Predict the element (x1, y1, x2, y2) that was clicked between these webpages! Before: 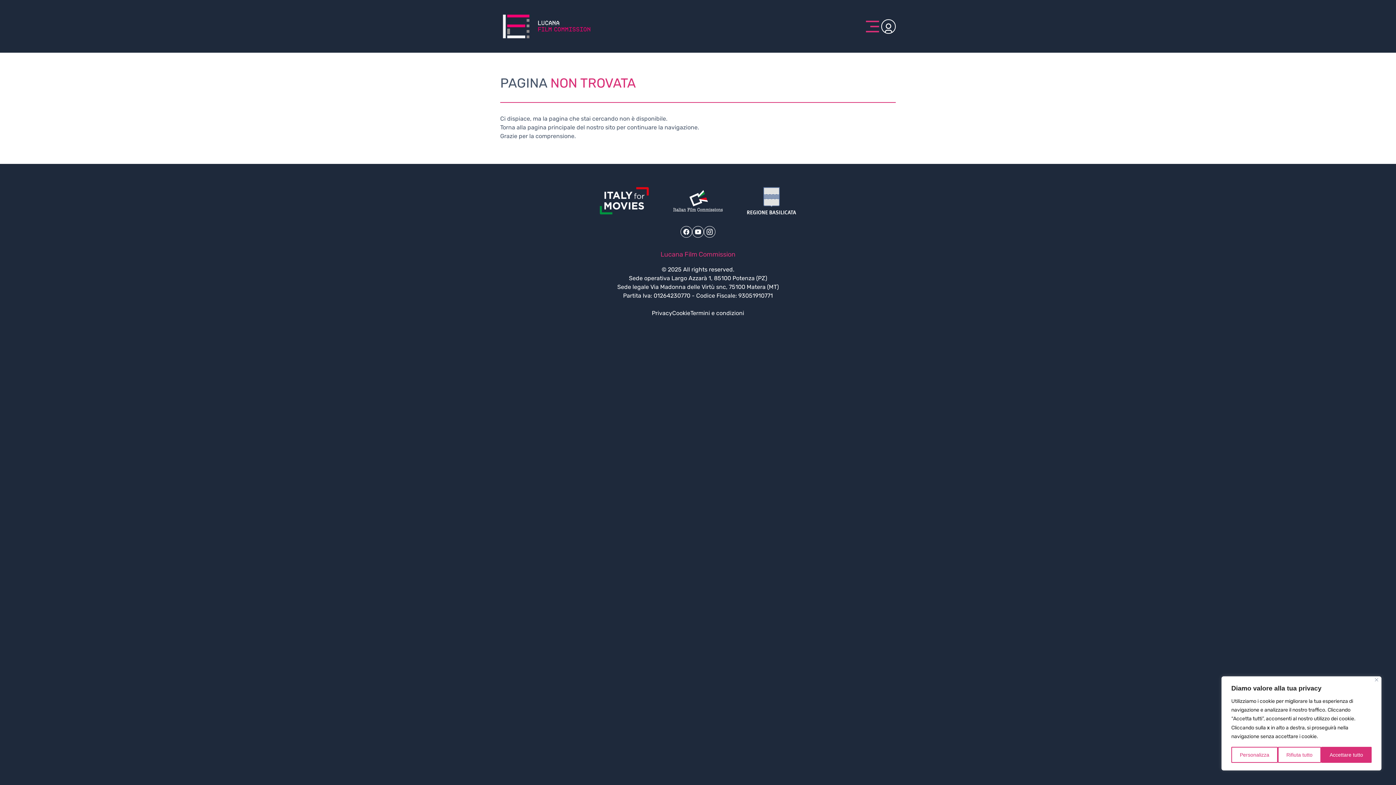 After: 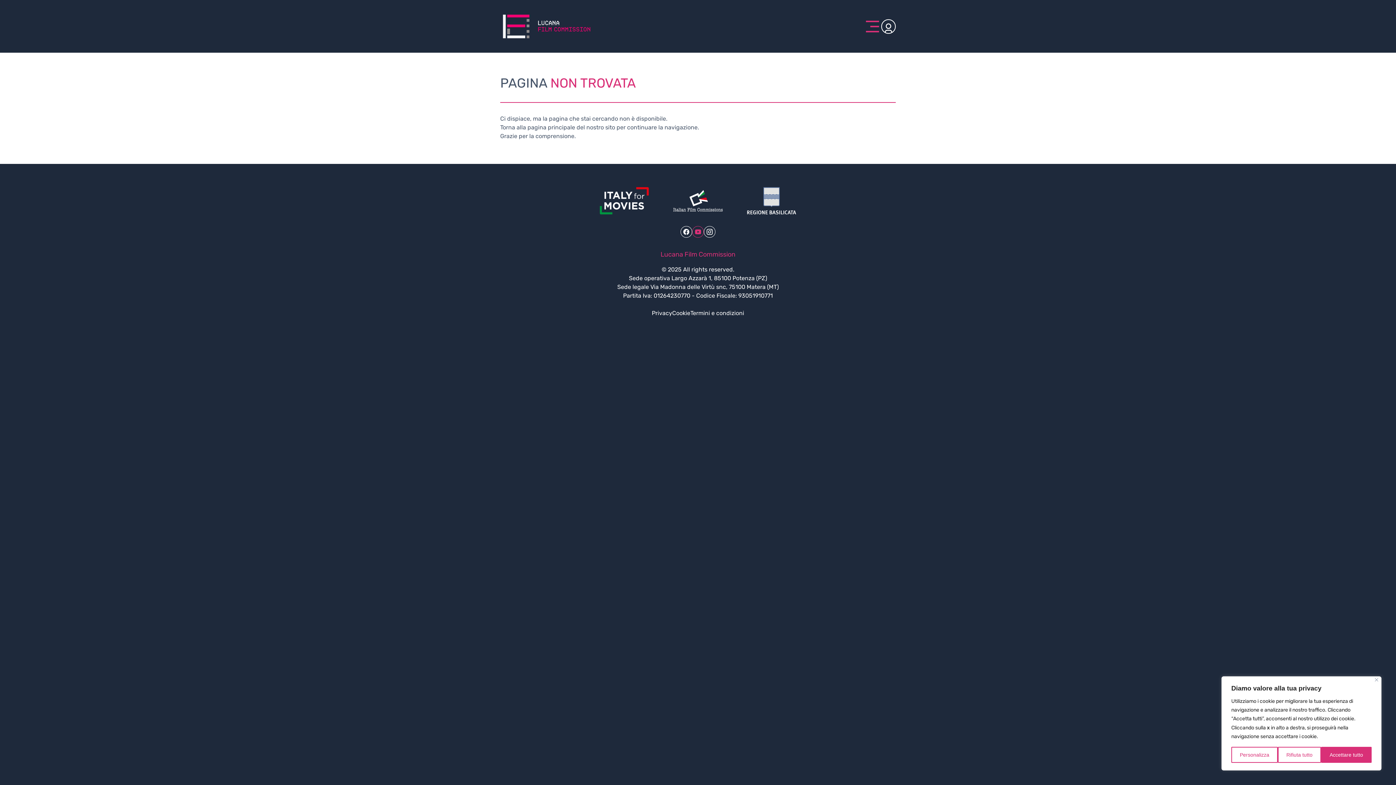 Action: bbox: (692, 226, 704, 237)